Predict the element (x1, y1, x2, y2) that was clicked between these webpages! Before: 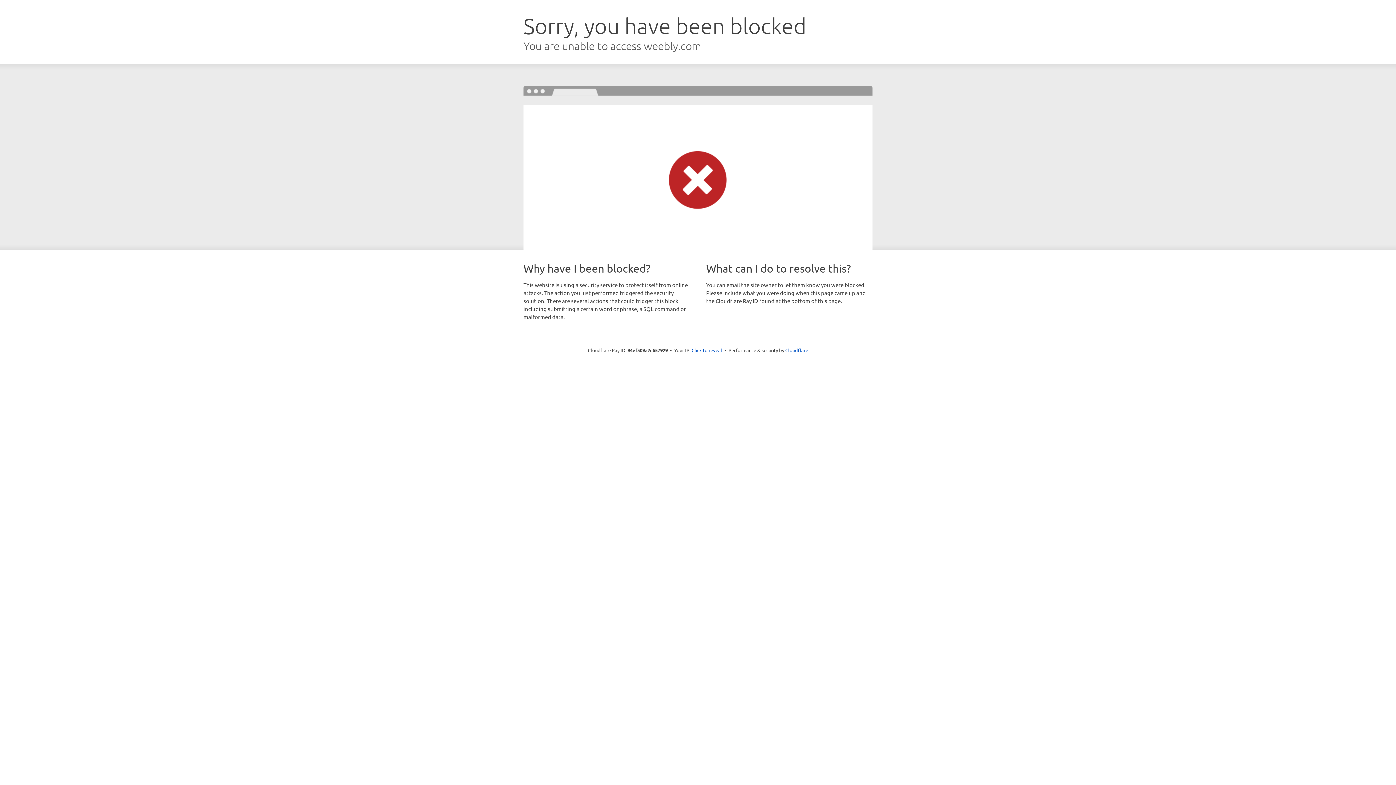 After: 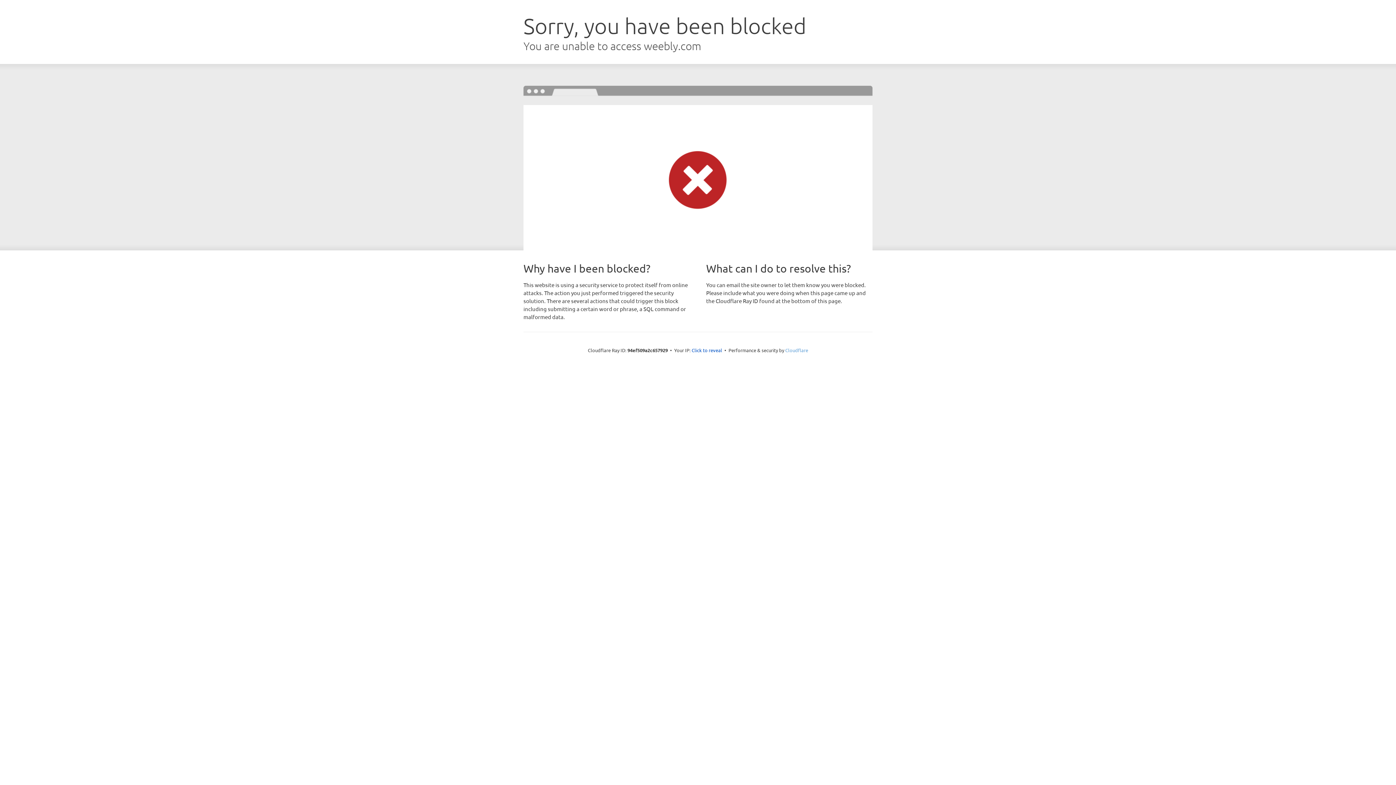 Action: bbox: (785, 347, 808, 353) label: Cloudflare